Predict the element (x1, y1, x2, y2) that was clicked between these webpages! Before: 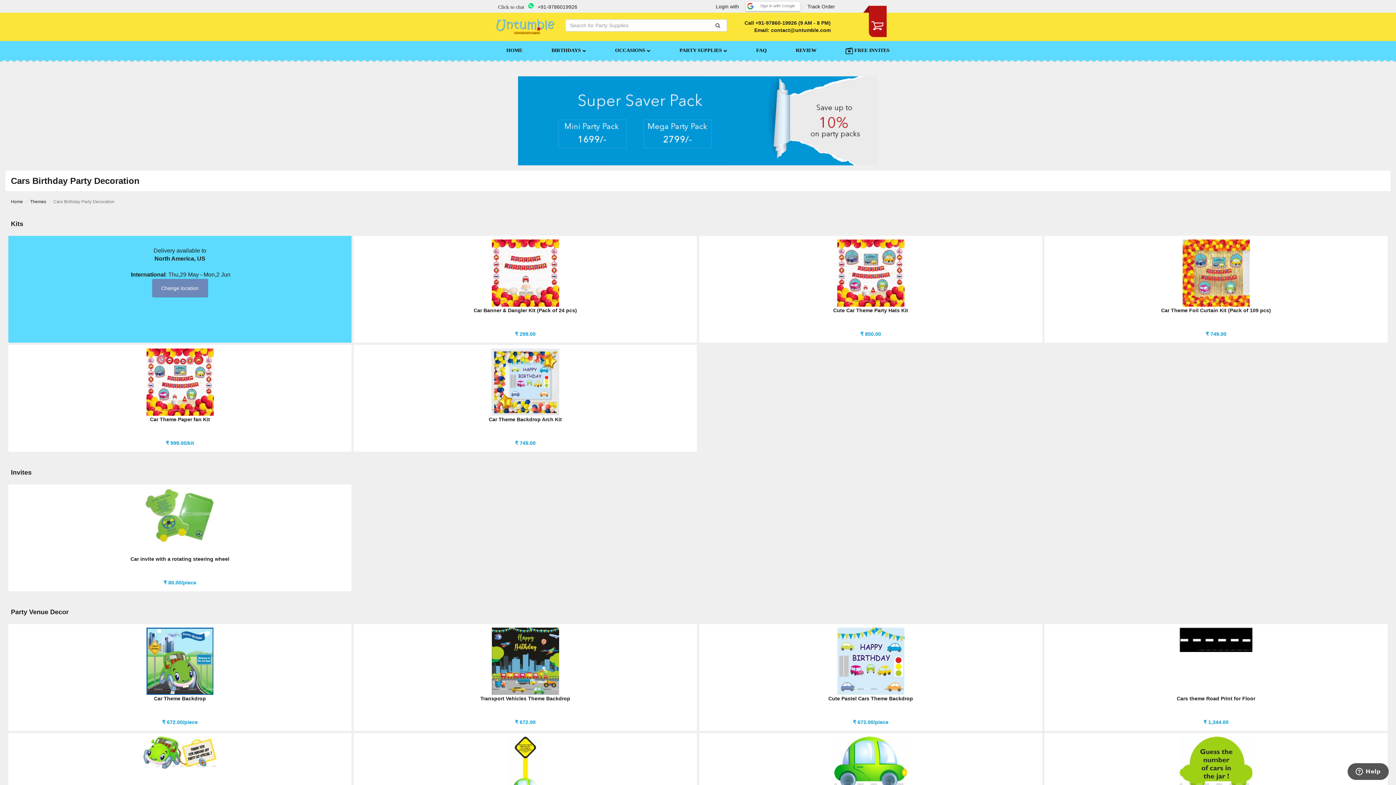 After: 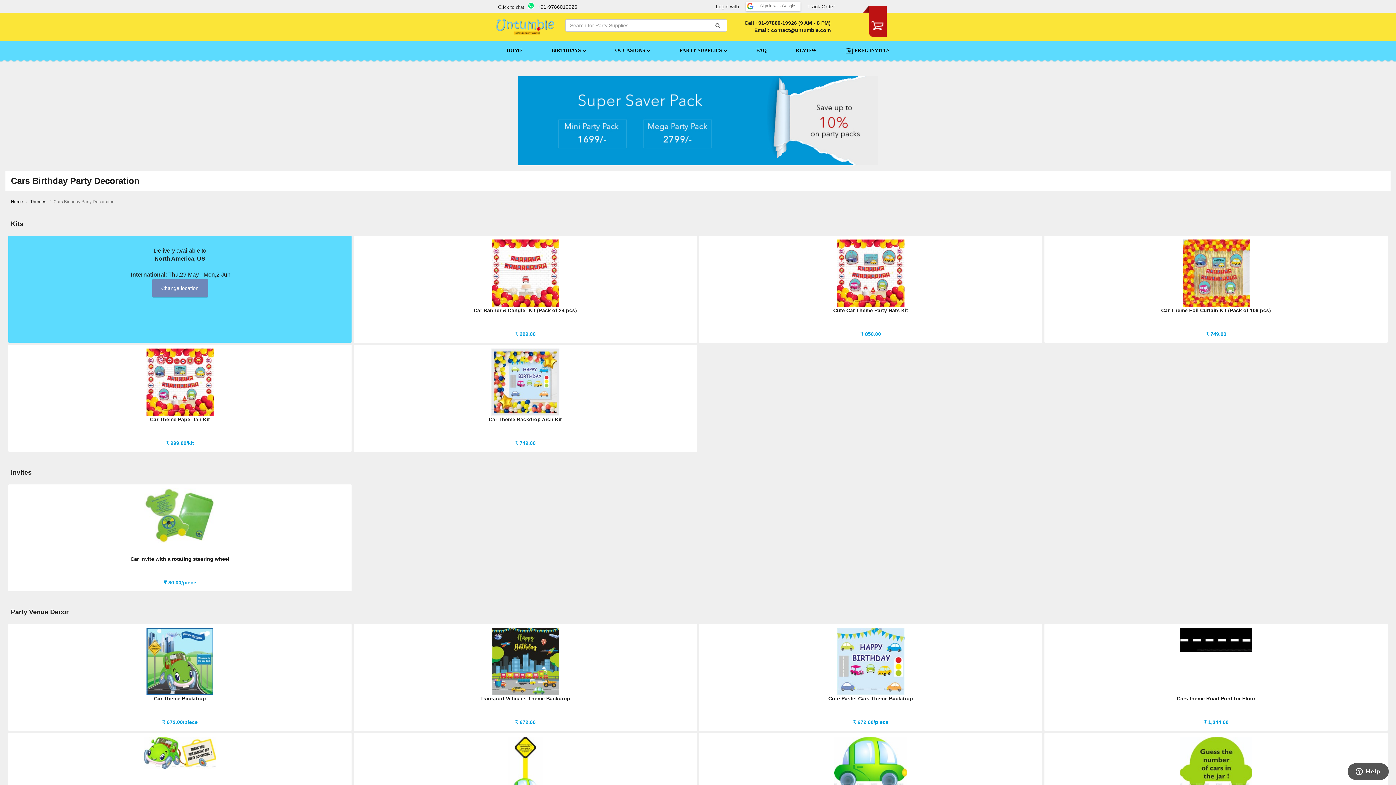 Action: bbox: (755, 20, 797, 25) label: +91-97860-19926